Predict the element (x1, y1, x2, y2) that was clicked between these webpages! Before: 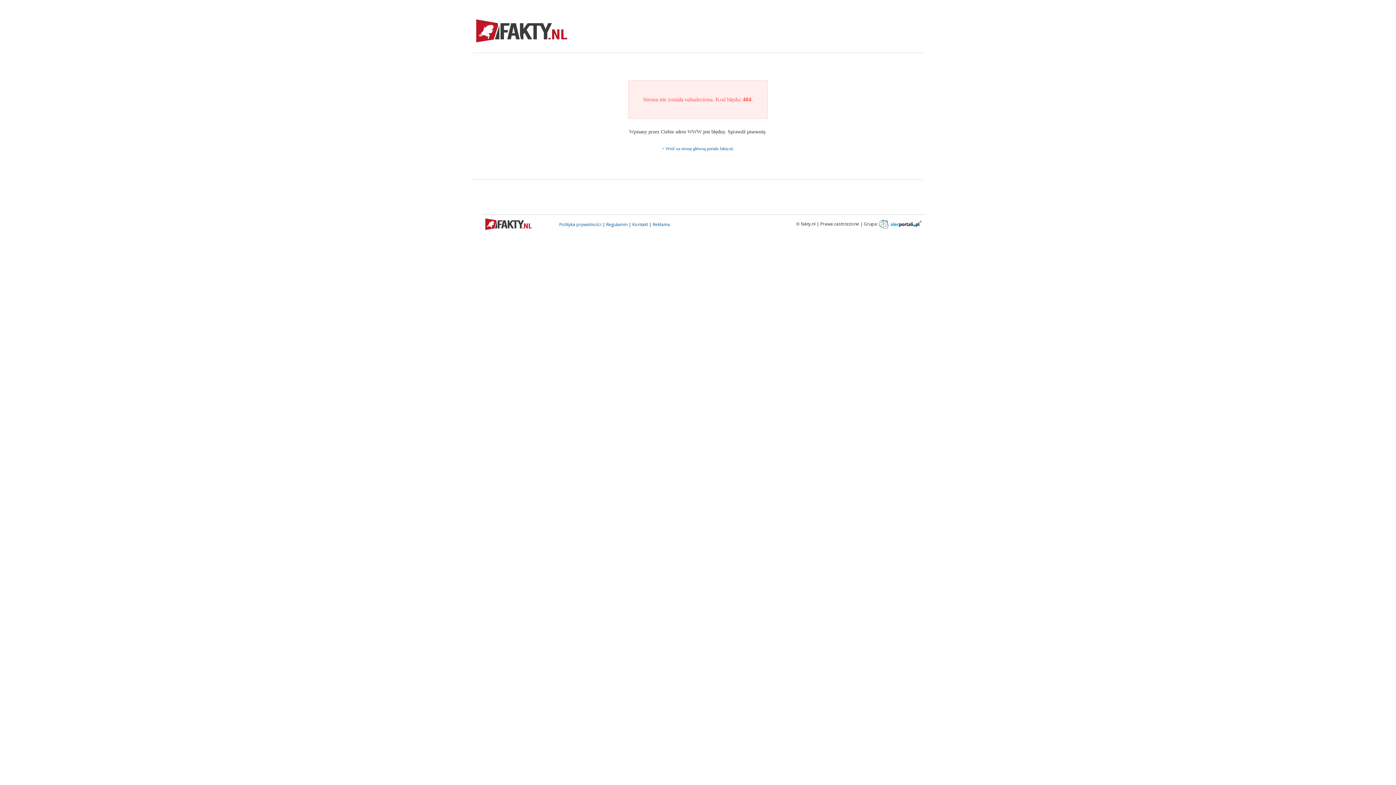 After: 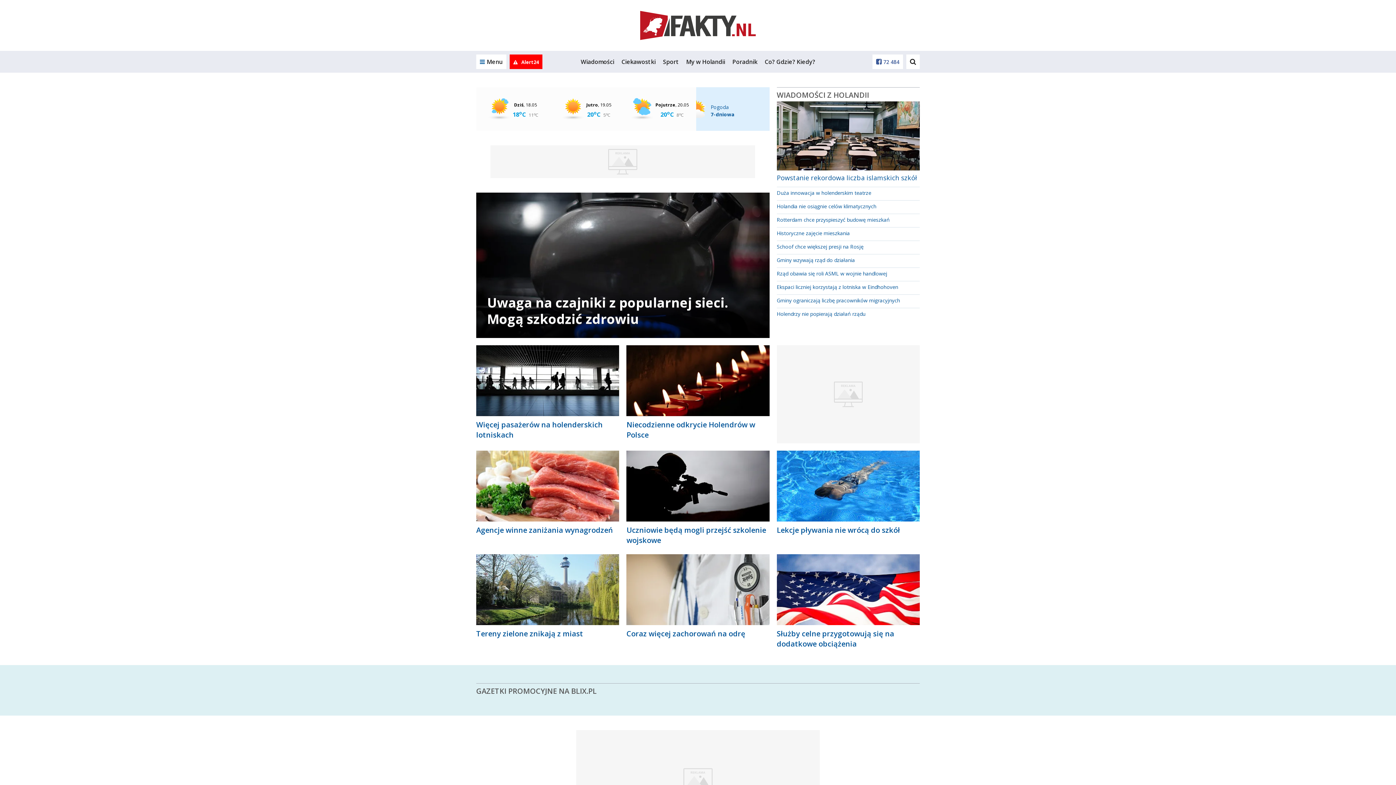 Action: label: < Wróć na stronę główną portalu fakty.nl bbox: (662, 146, 732, 151)